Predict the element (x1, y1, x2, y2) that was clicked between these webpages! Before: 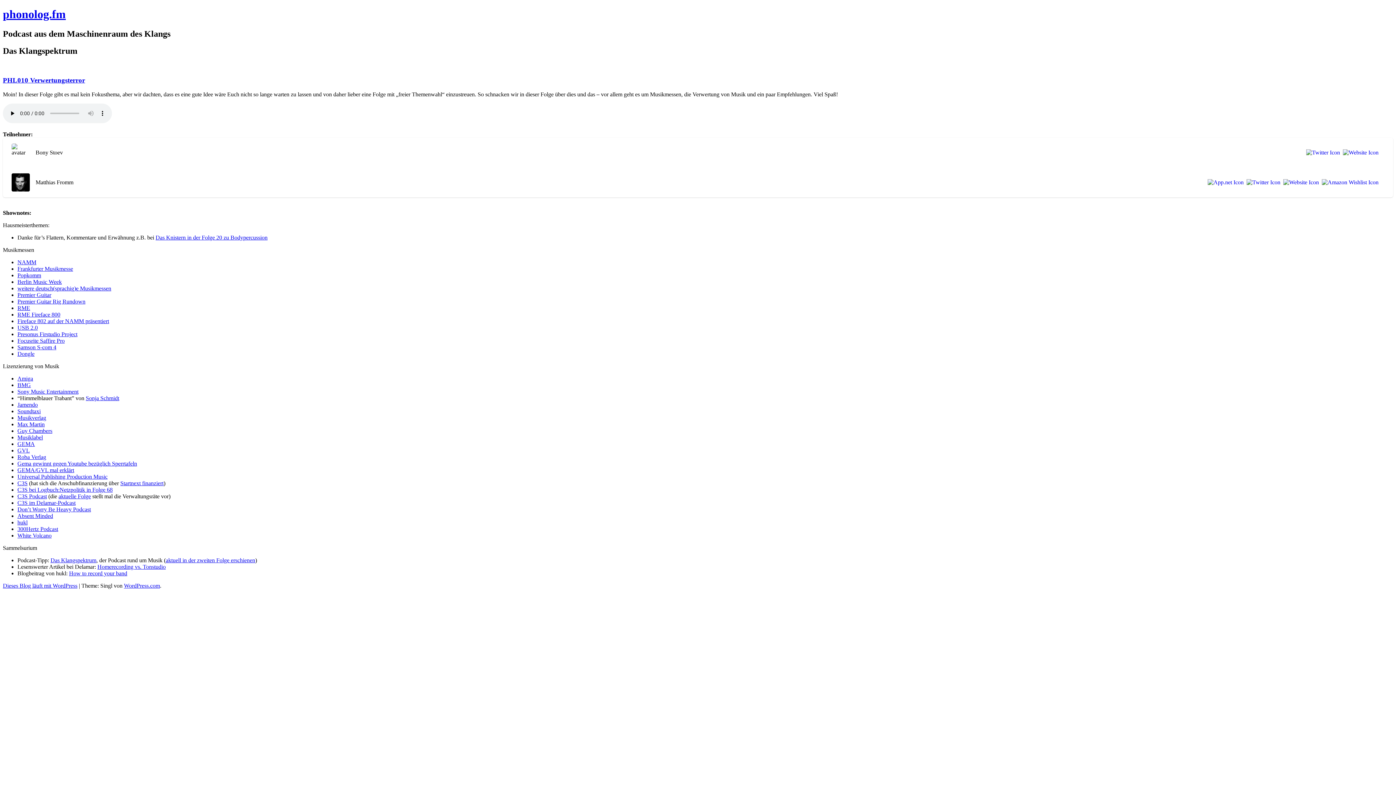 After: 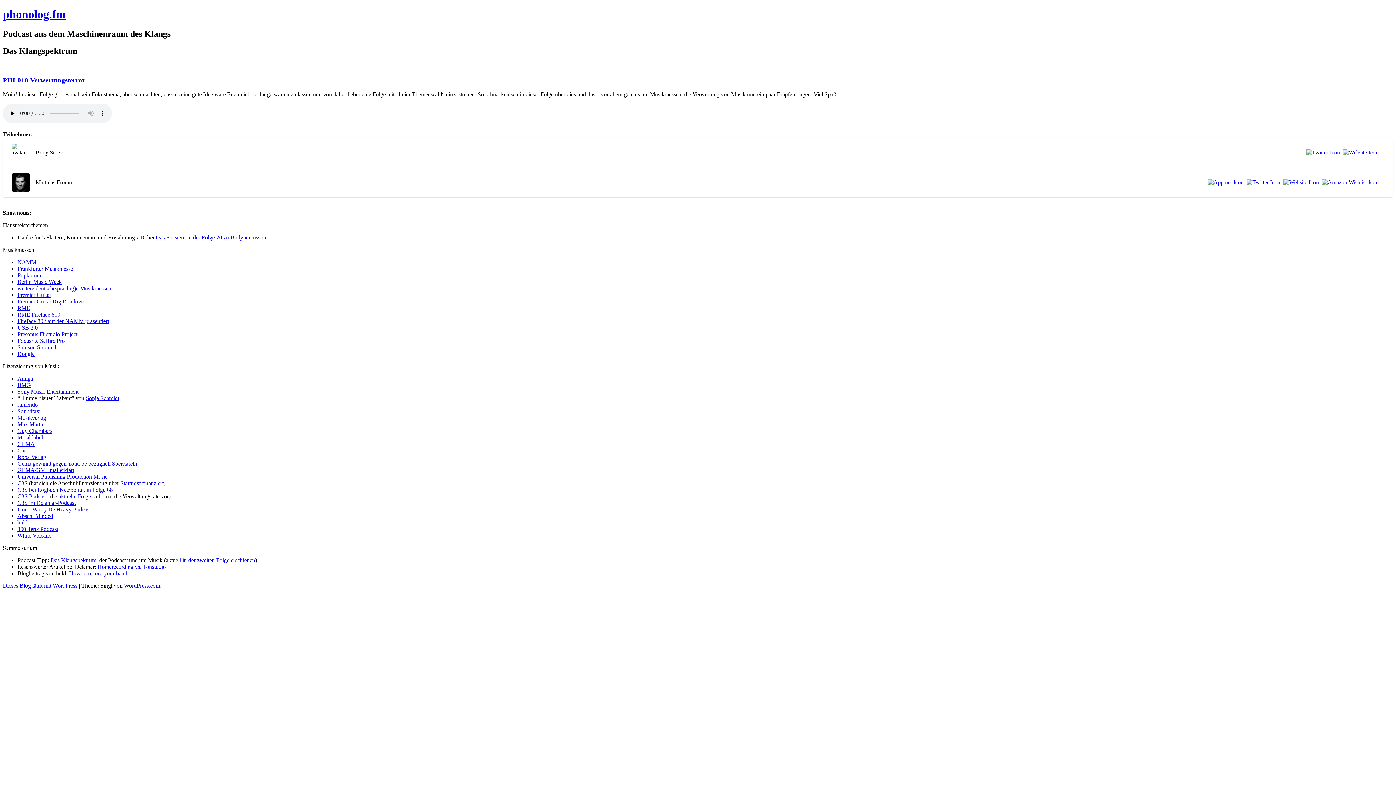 Action: label: Gema gewinnt gegen Youtube bezüglich Sperrtafeln bbox: (17, 460, 137, 466)